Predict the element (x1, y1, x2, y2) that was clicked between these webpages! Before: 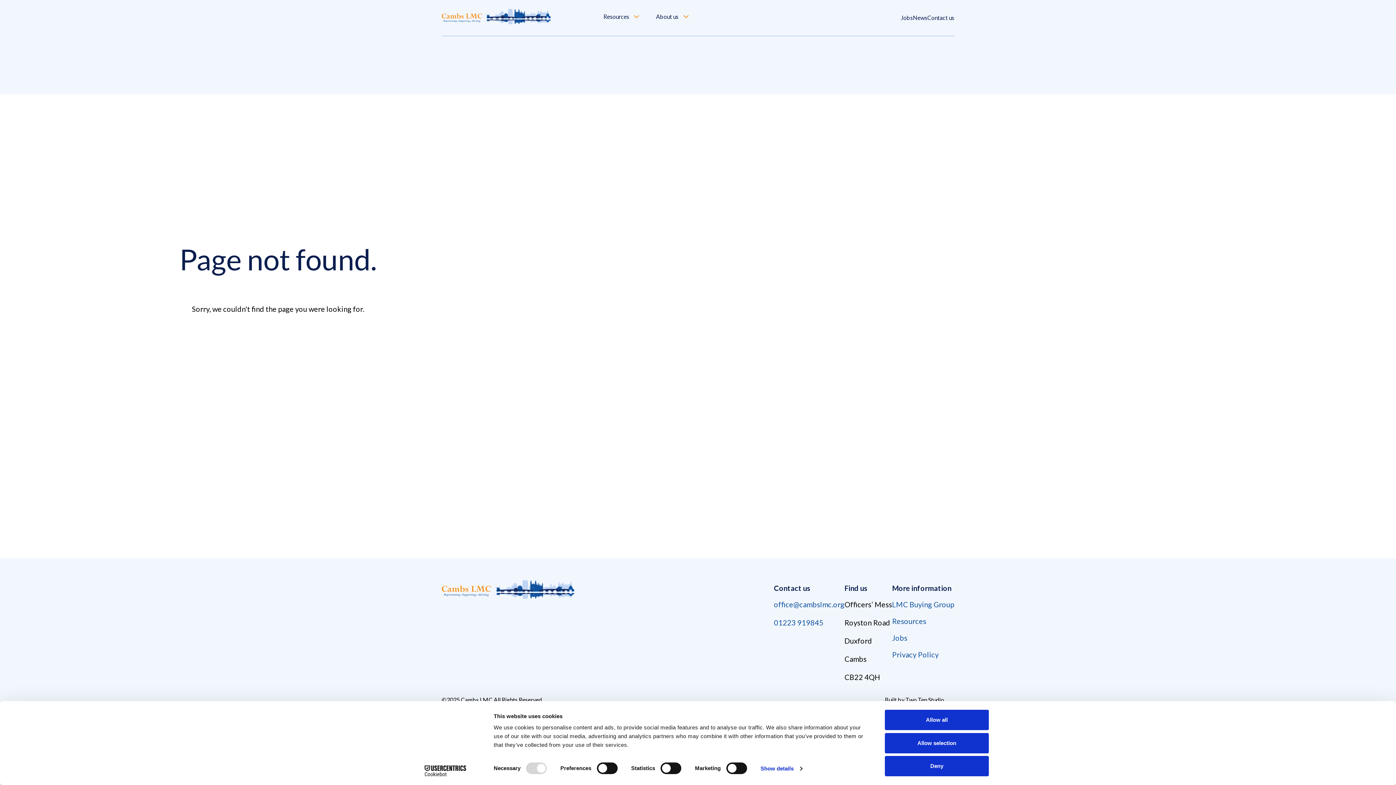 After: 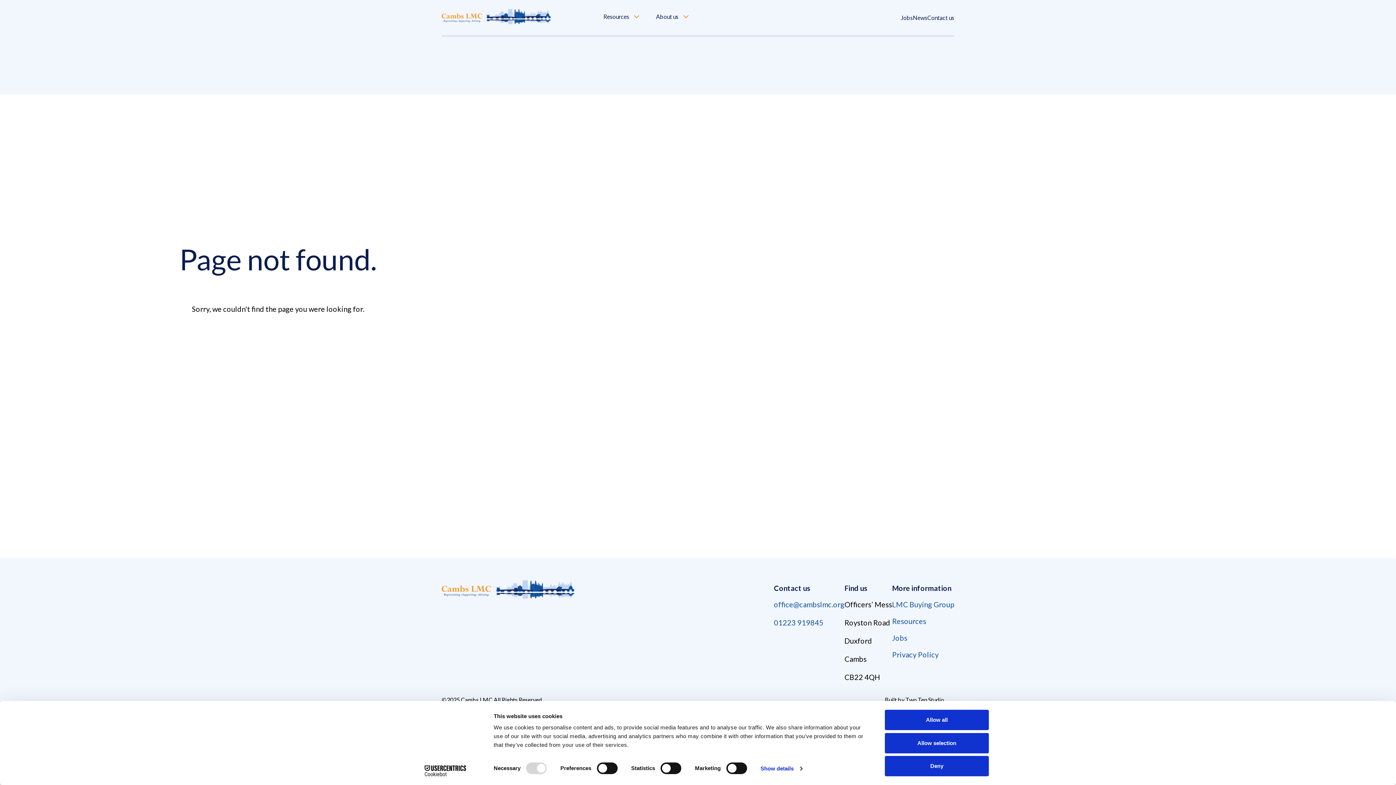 Action: bbox: (413, 765, 477, 776) label: Cookiebot - opens in a new window